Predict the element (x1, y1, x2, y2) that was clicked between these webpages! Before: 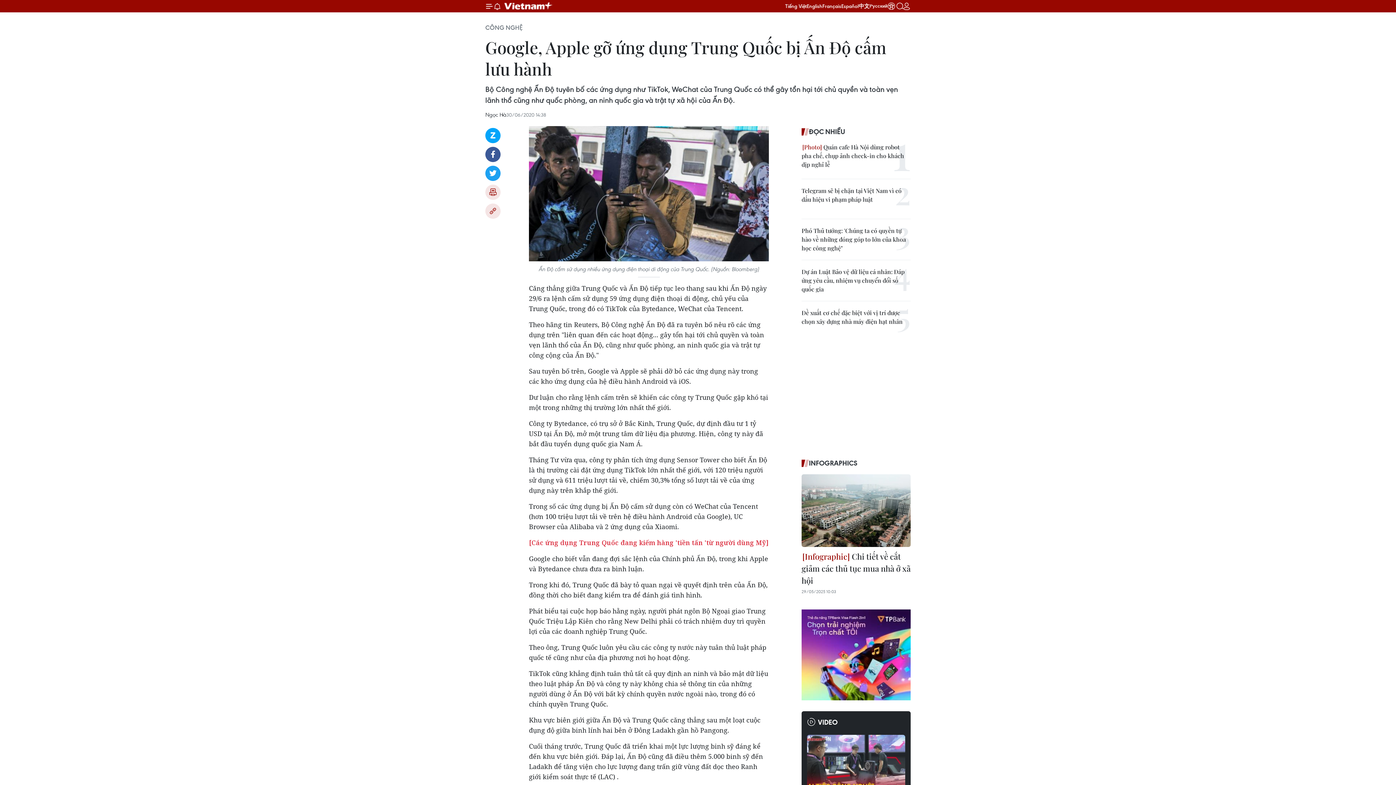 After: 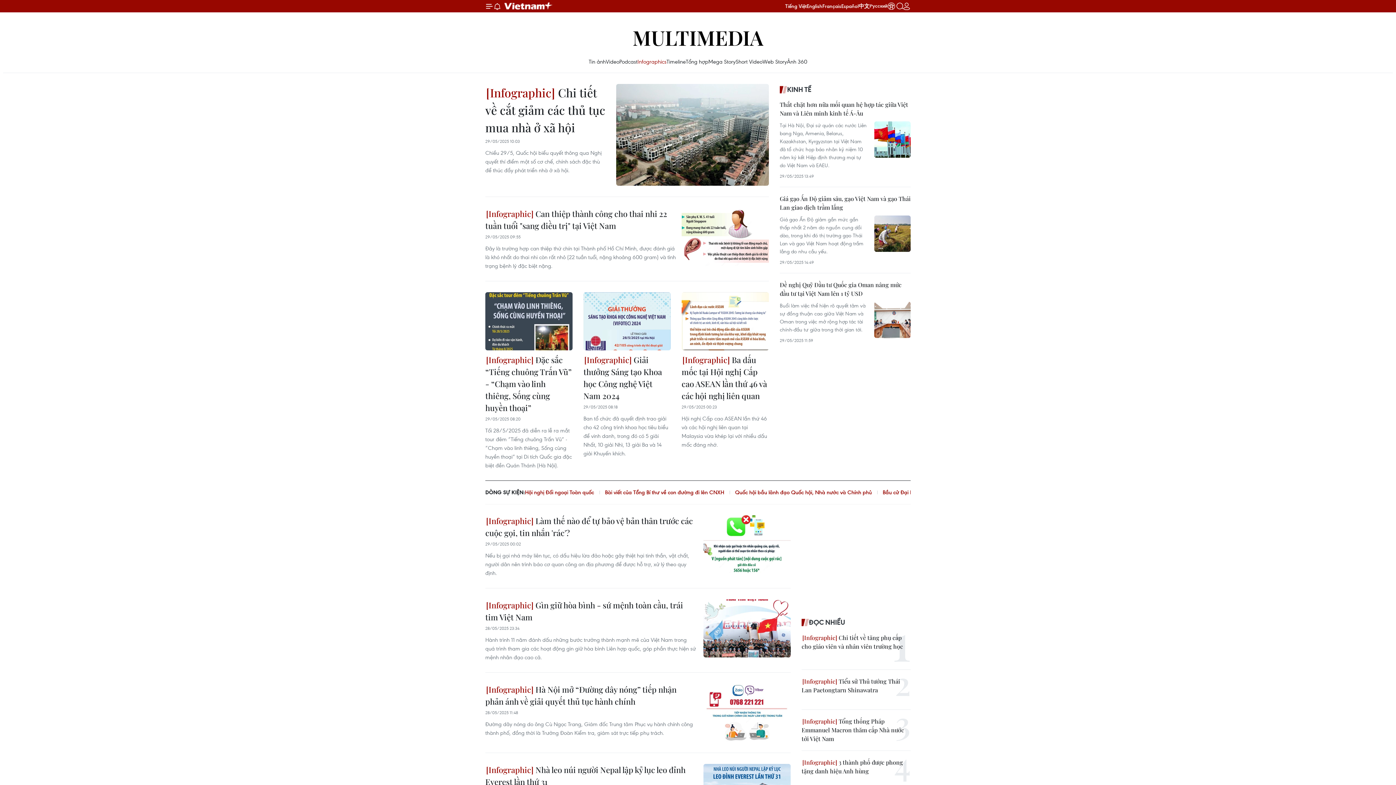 Action: label: INFOGRAPHICS bbox: (801, 457, 910, 468)